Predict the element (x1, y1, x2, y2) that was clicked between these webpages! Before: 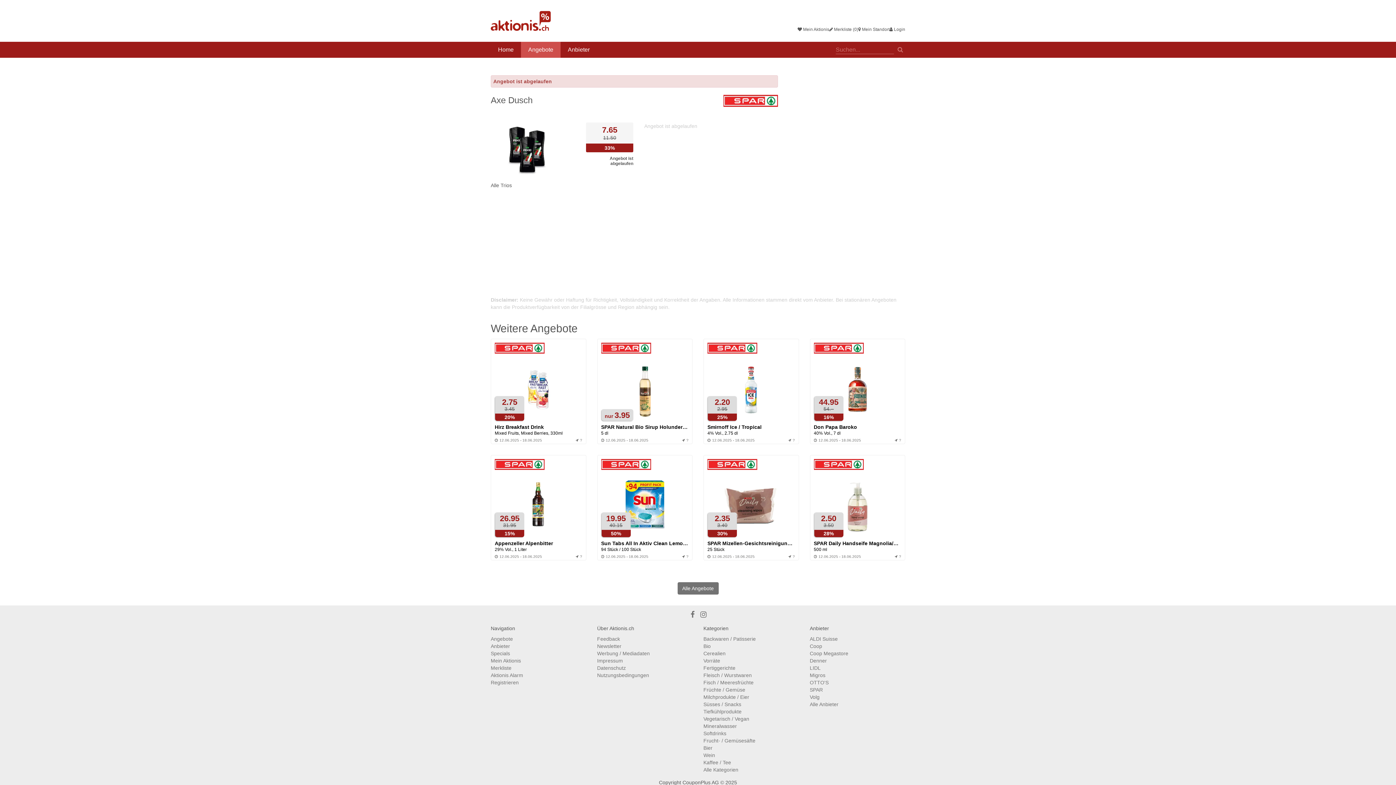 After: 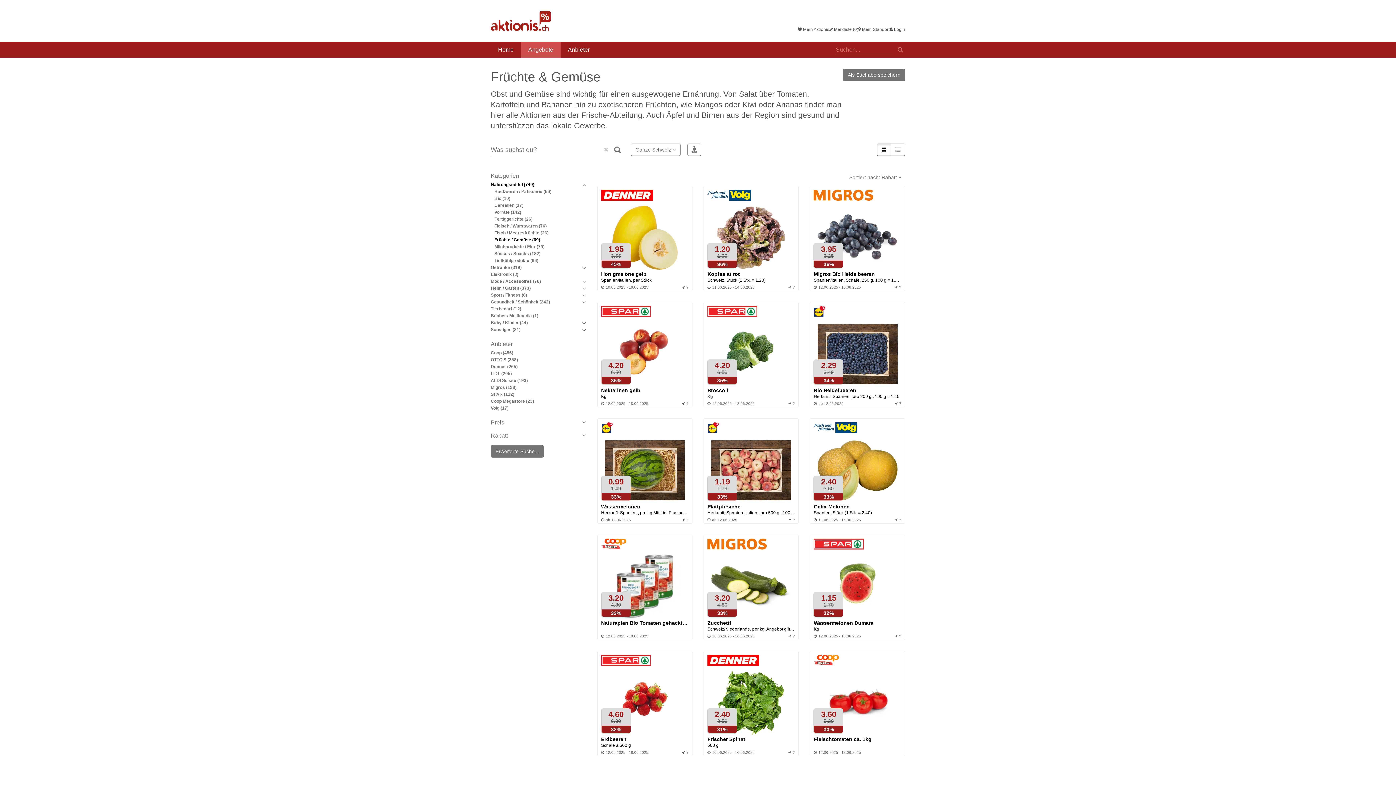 Action: bbox: (703, 687, 745, 693) label: Früchte / Gemüse